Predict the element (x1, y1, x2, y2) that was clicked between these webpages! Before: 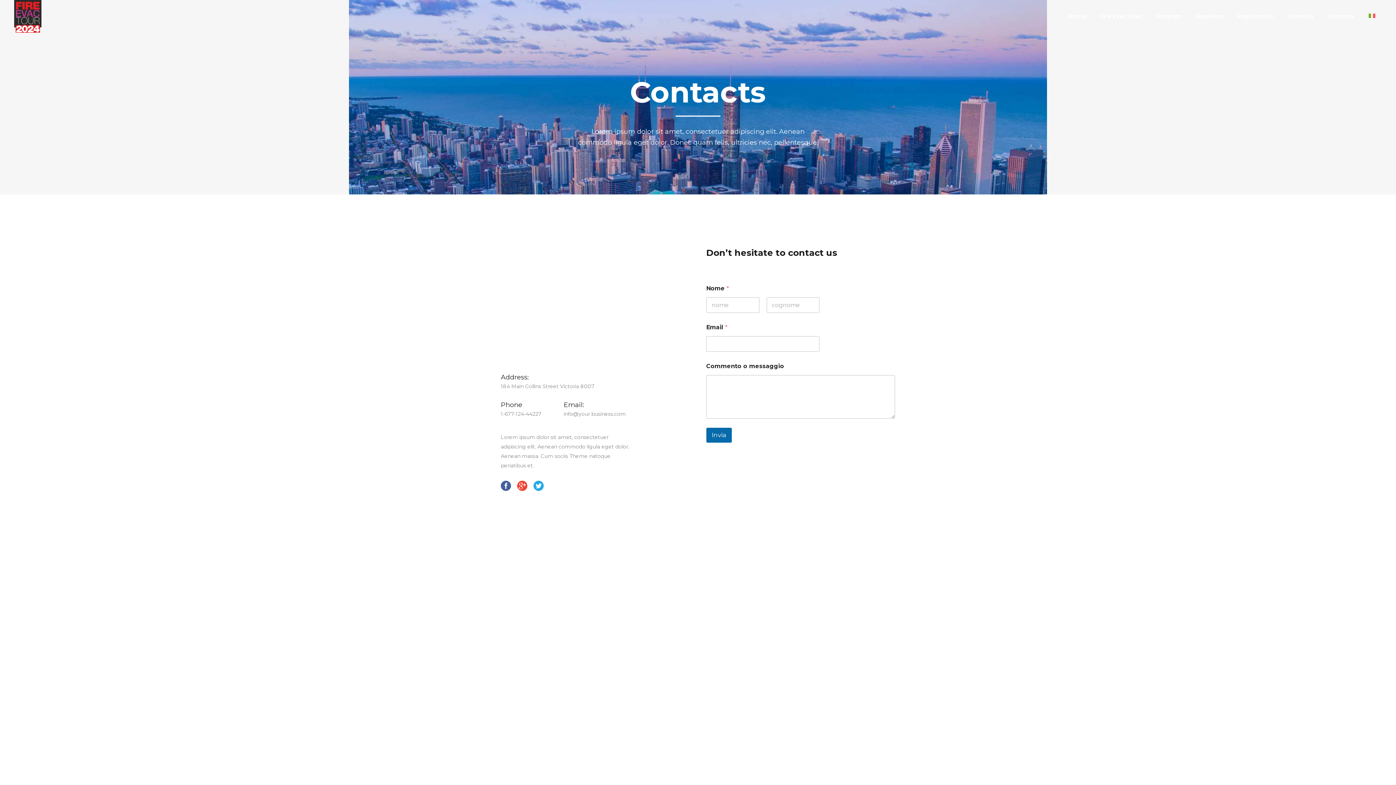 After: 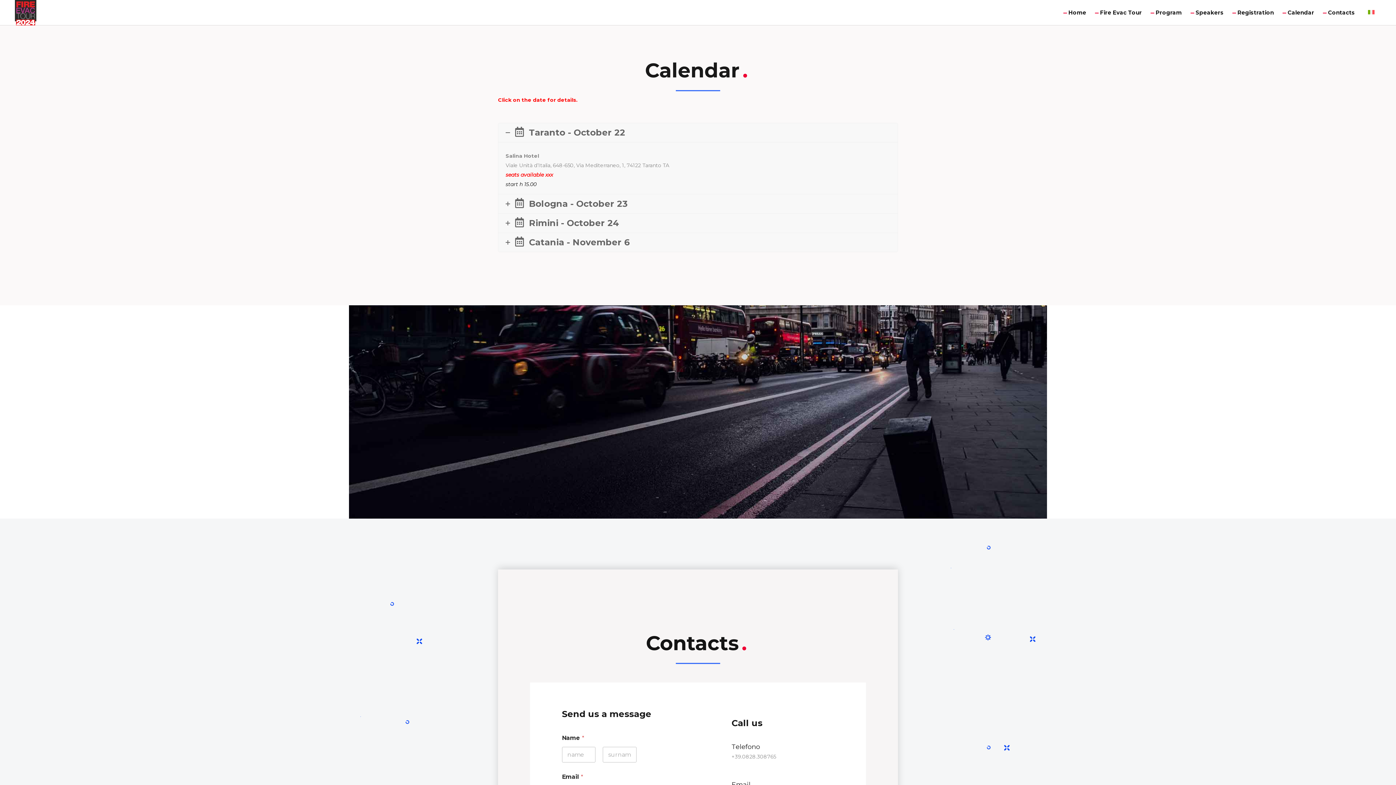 Action: bbox: (1281, 0, 1321, 32) label: Calendar